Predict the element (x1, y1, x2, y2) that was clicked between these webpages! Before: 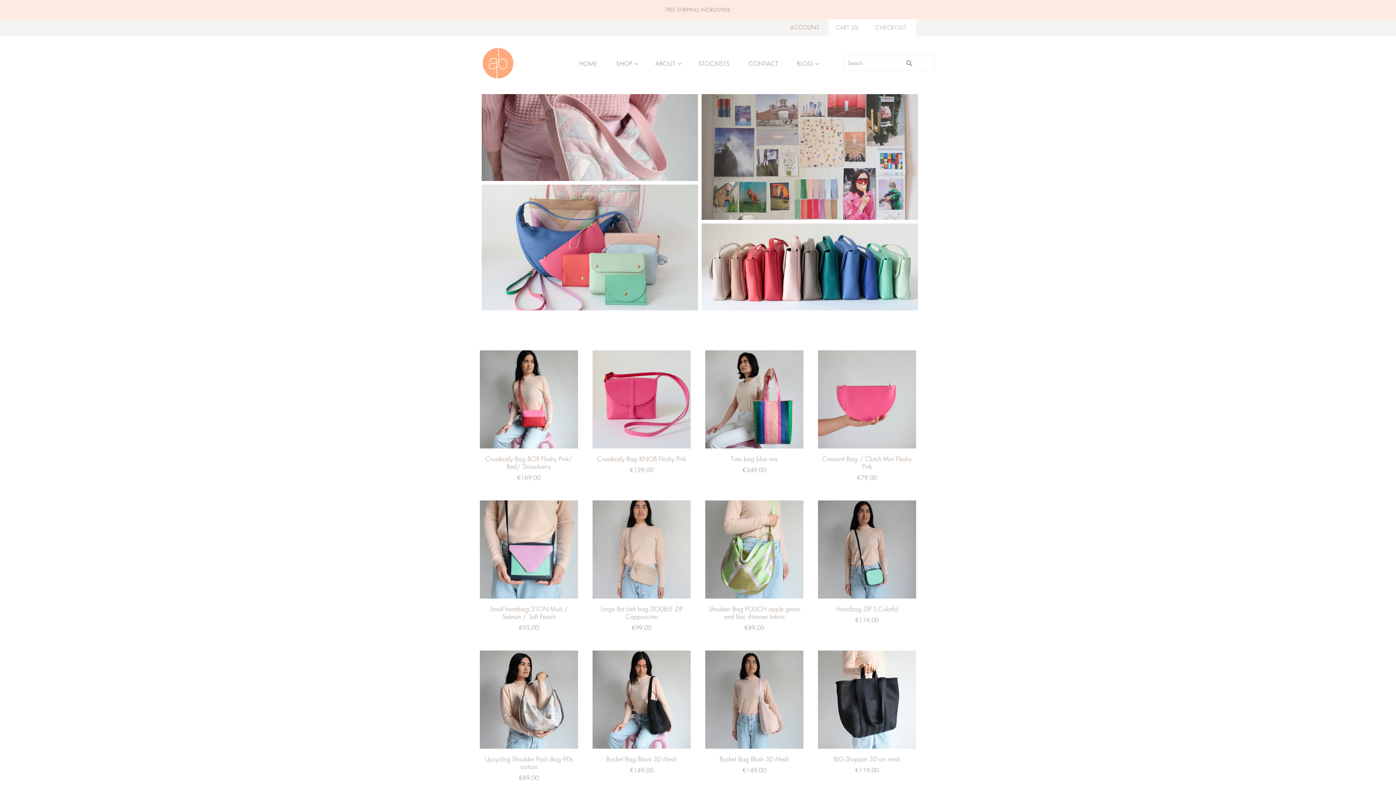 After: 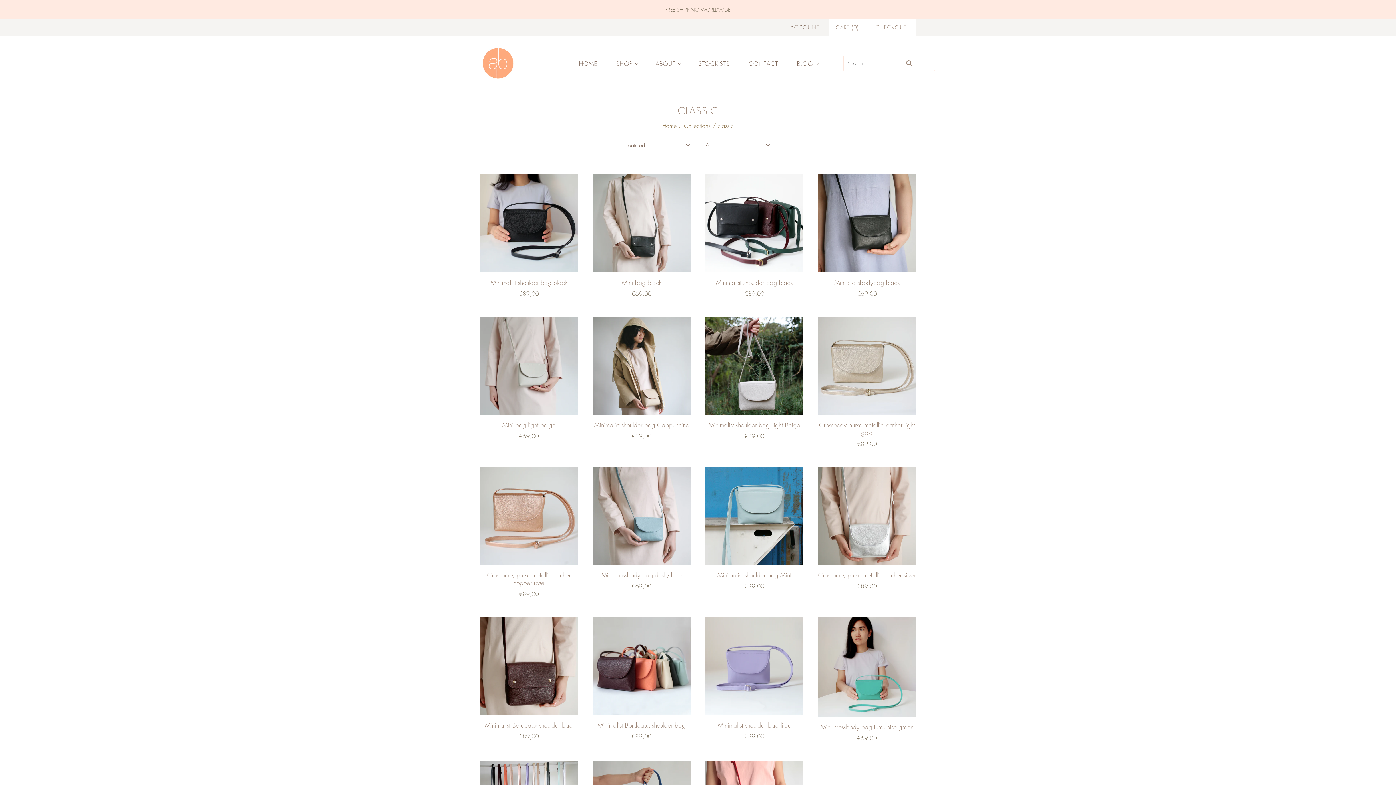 Action: label: CLASSICS IN MANY COLORS bbox: (749, 261, 870, 272)